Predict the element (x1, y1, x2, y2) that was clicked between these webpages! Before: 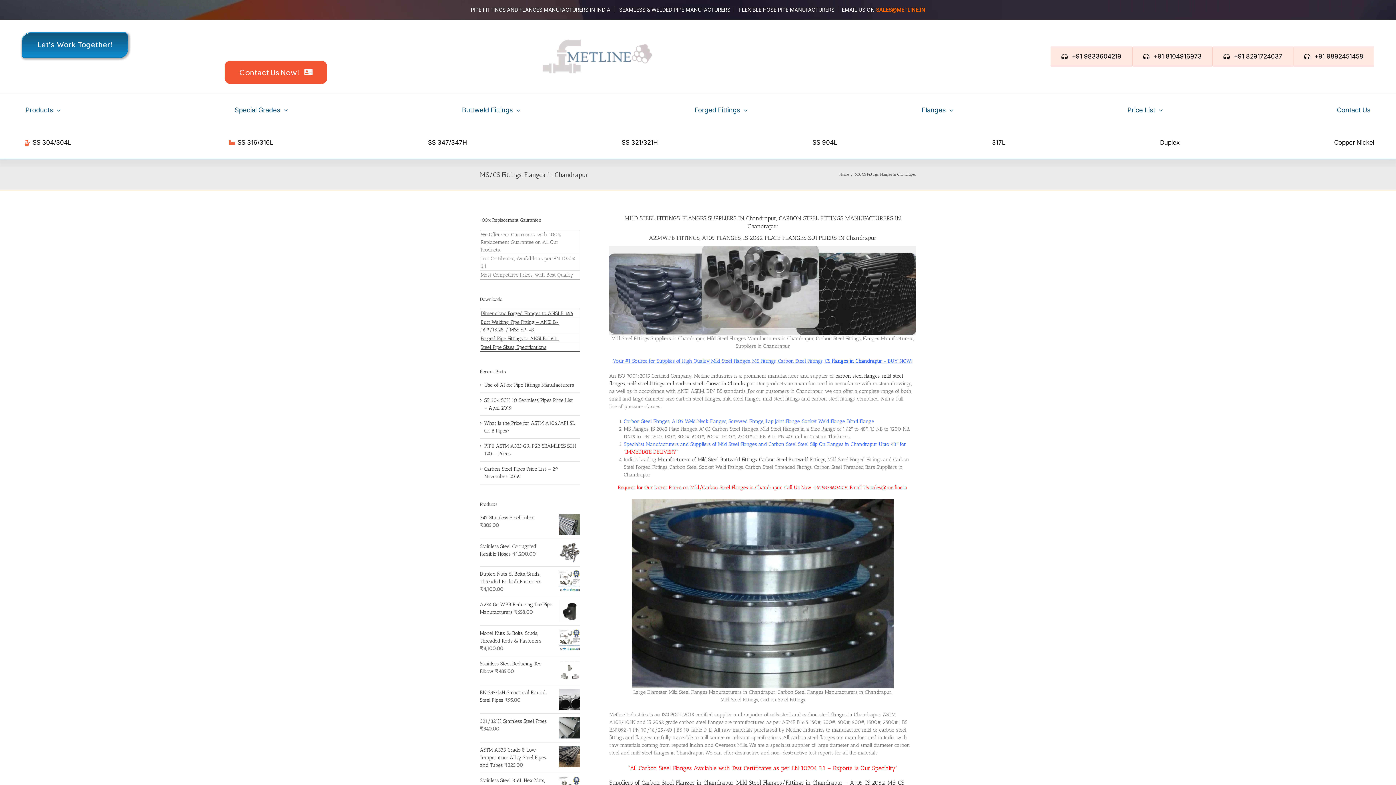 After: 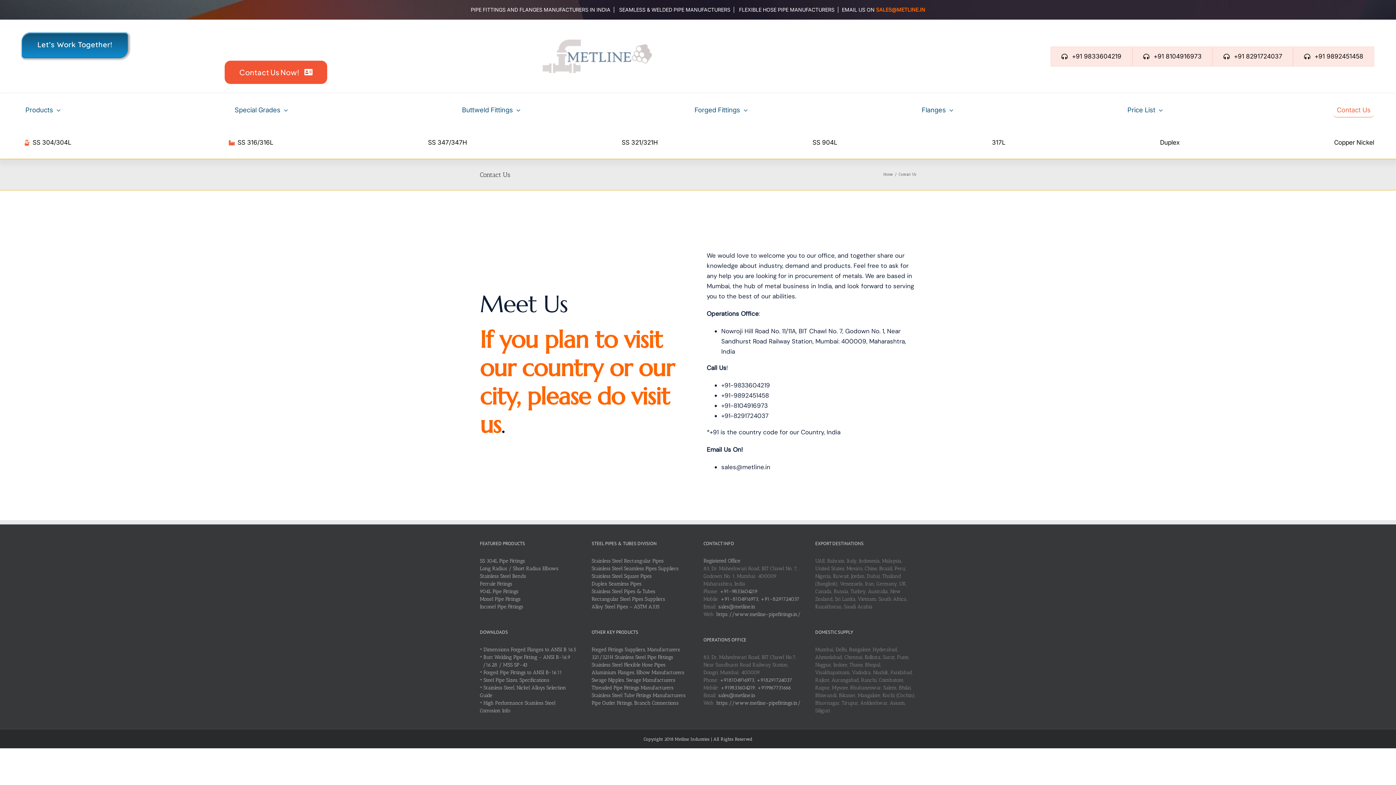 Action: bbox: (1333, 103, 1374, 117) label: Contact Us